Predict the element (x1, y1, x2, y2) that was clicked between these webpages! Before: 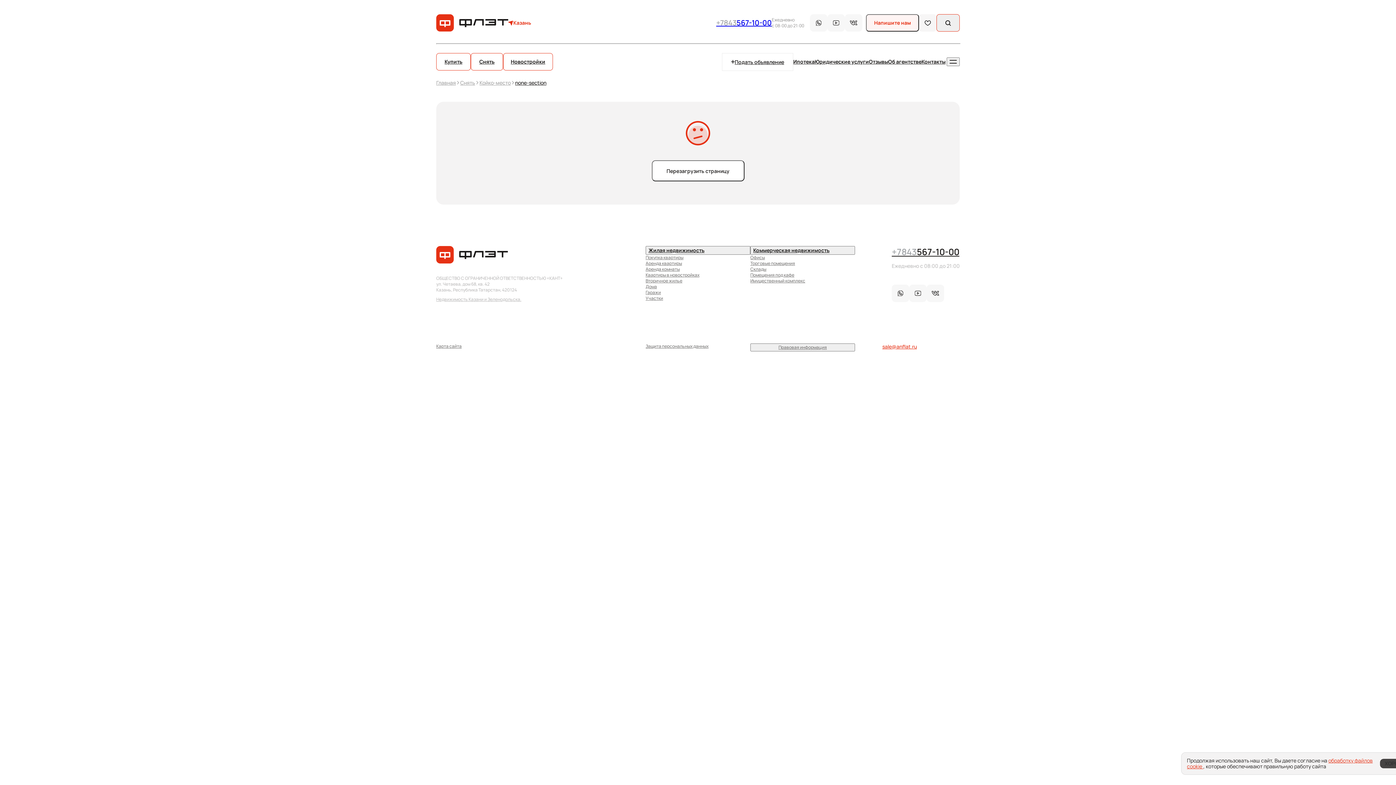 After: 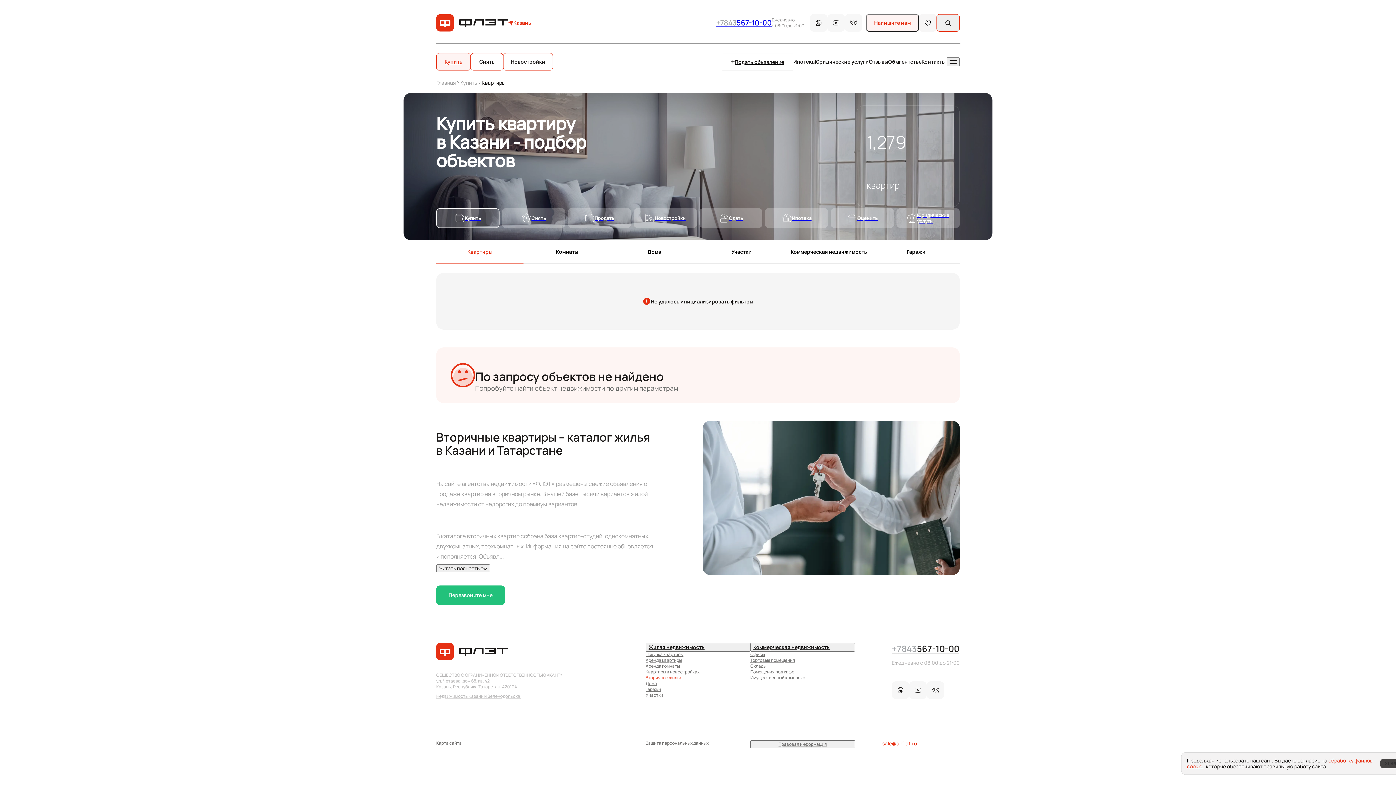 Action: bbox: (645, 278, 750, 284) label: Вторичное жилье